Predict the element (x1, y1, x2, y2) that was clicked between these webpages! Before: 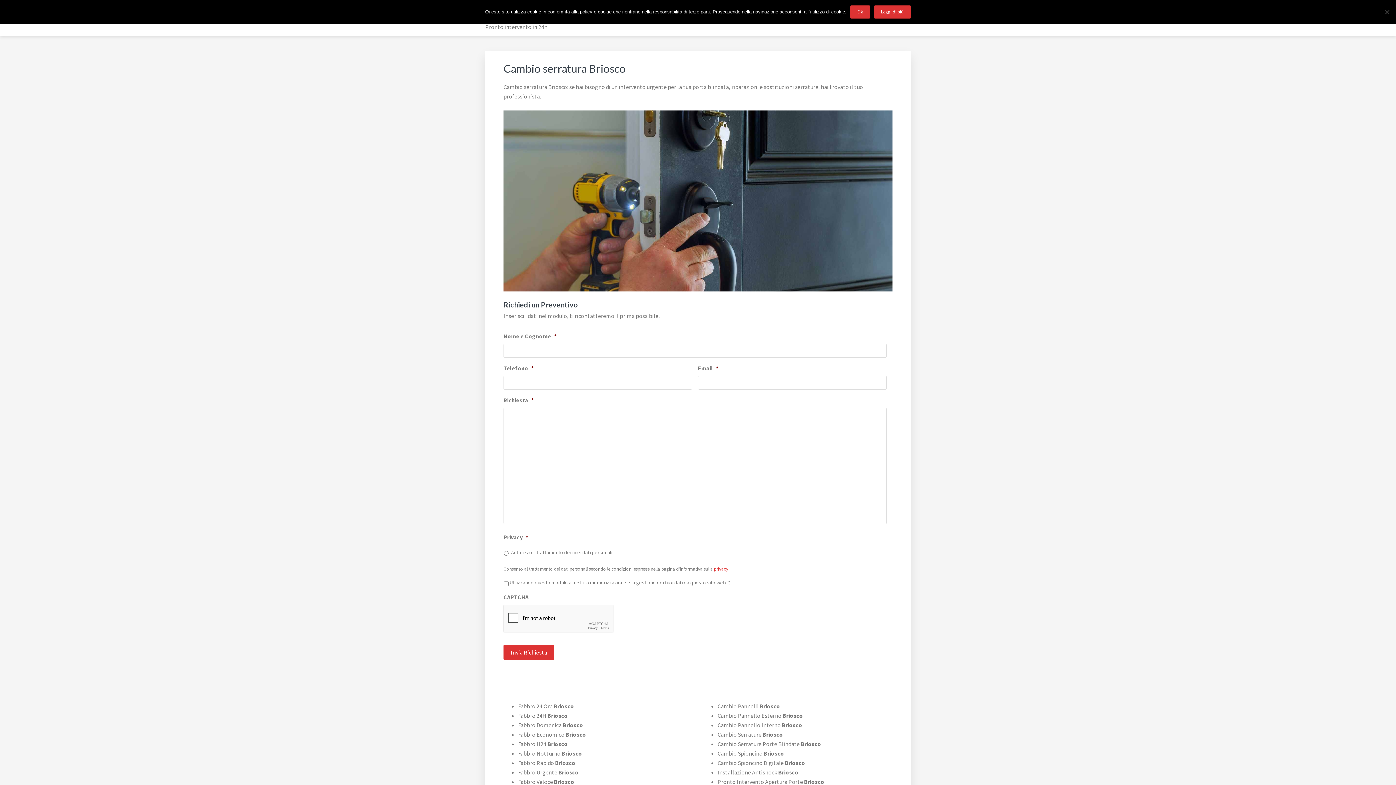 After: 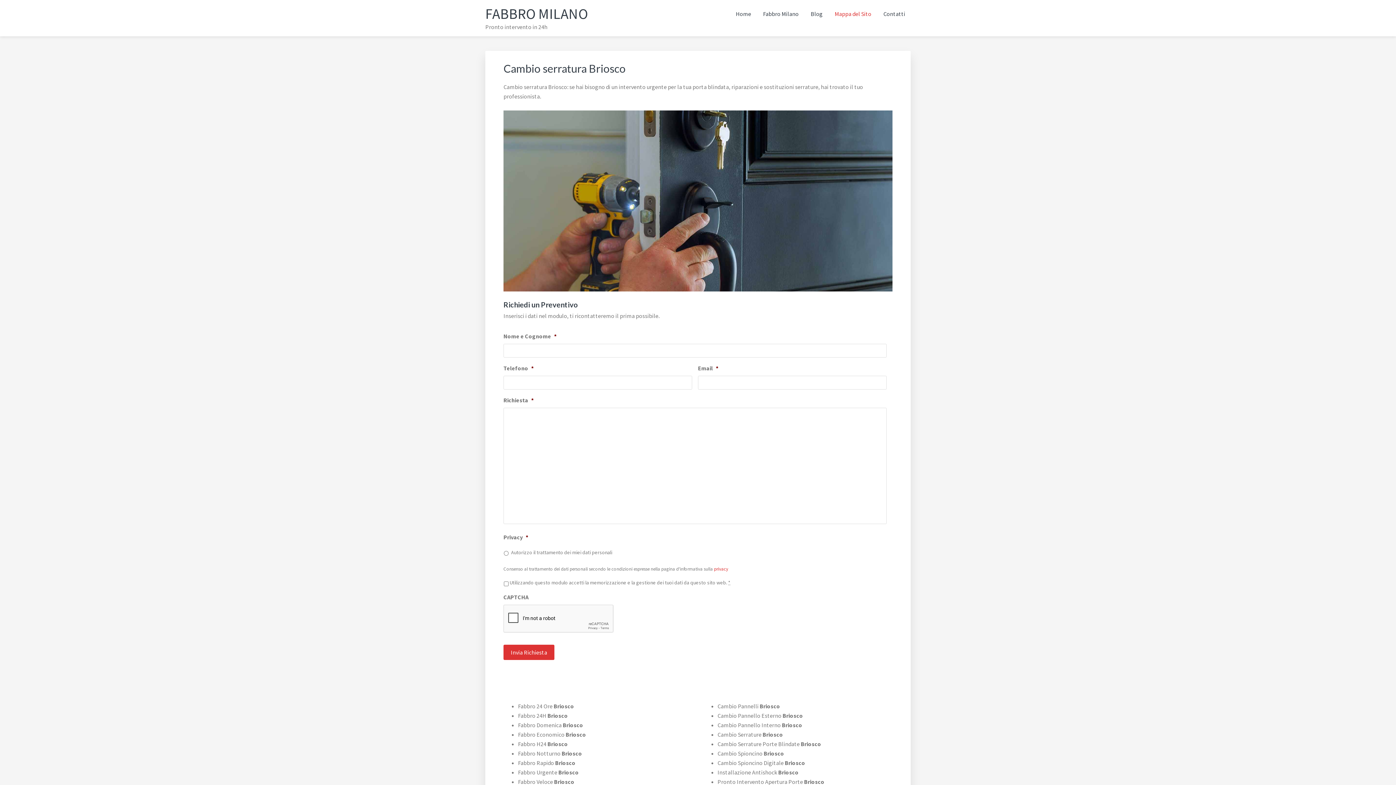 Action: bbox: (850, 5, 870, 18) label: Ok